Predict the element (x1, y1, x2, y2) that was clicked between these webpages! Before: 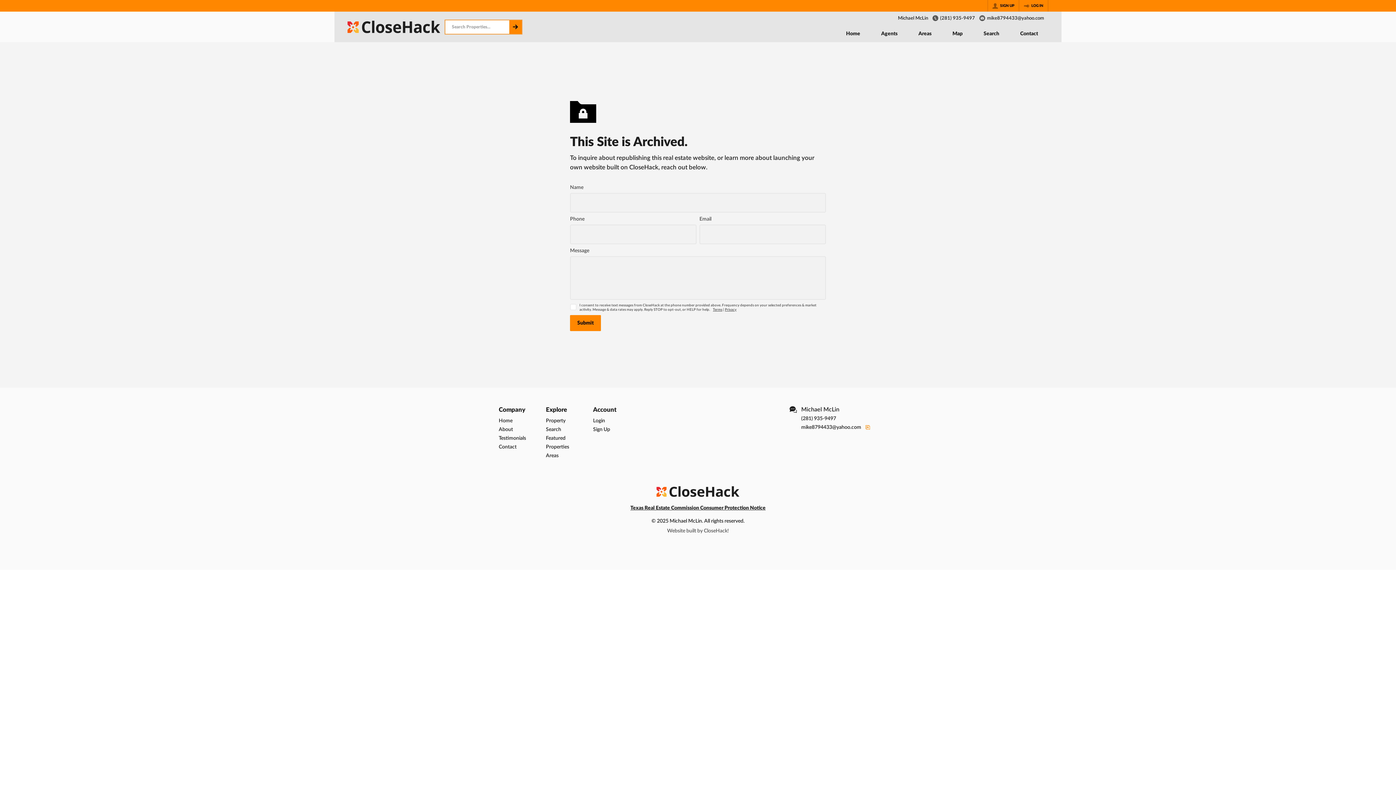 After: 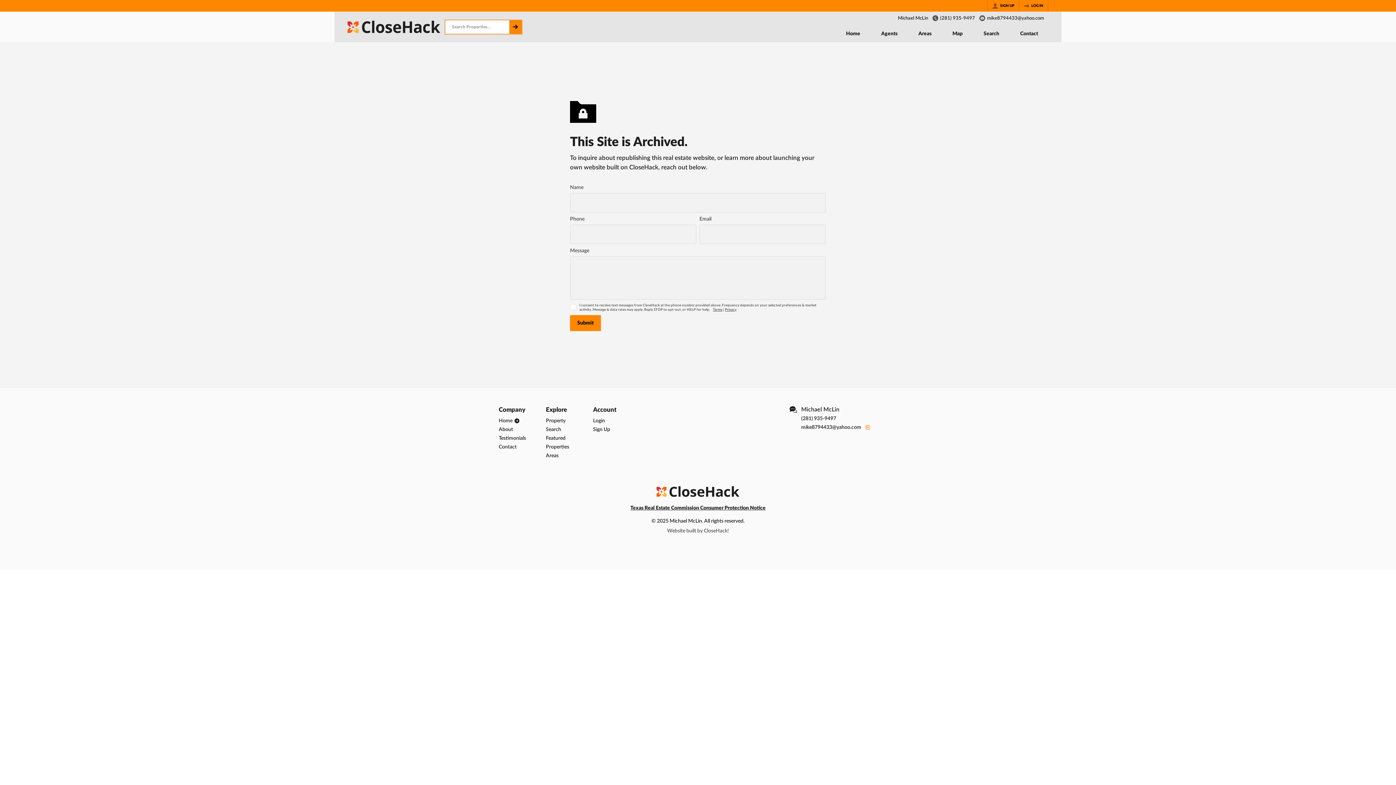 Action: bbox: (498, 416, 539, 425) label: Home